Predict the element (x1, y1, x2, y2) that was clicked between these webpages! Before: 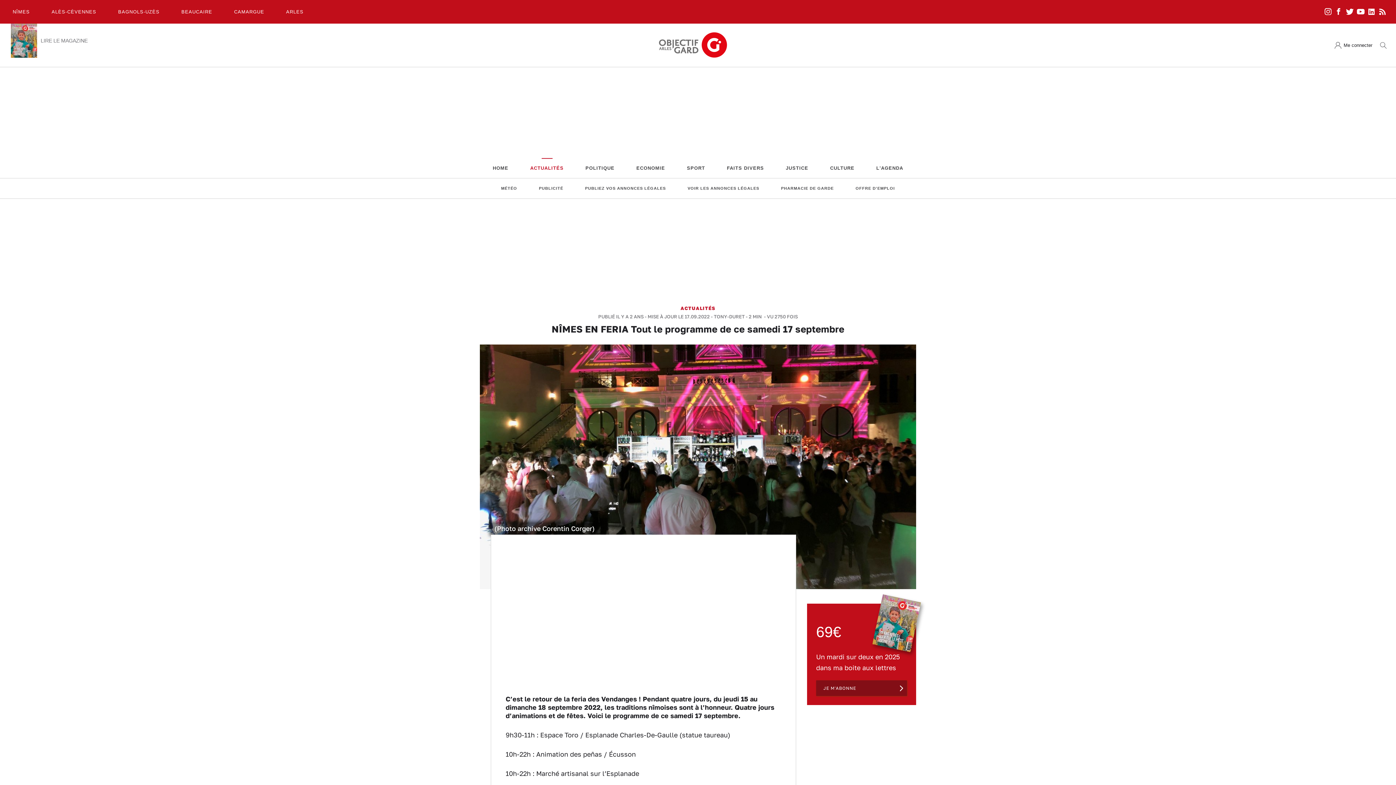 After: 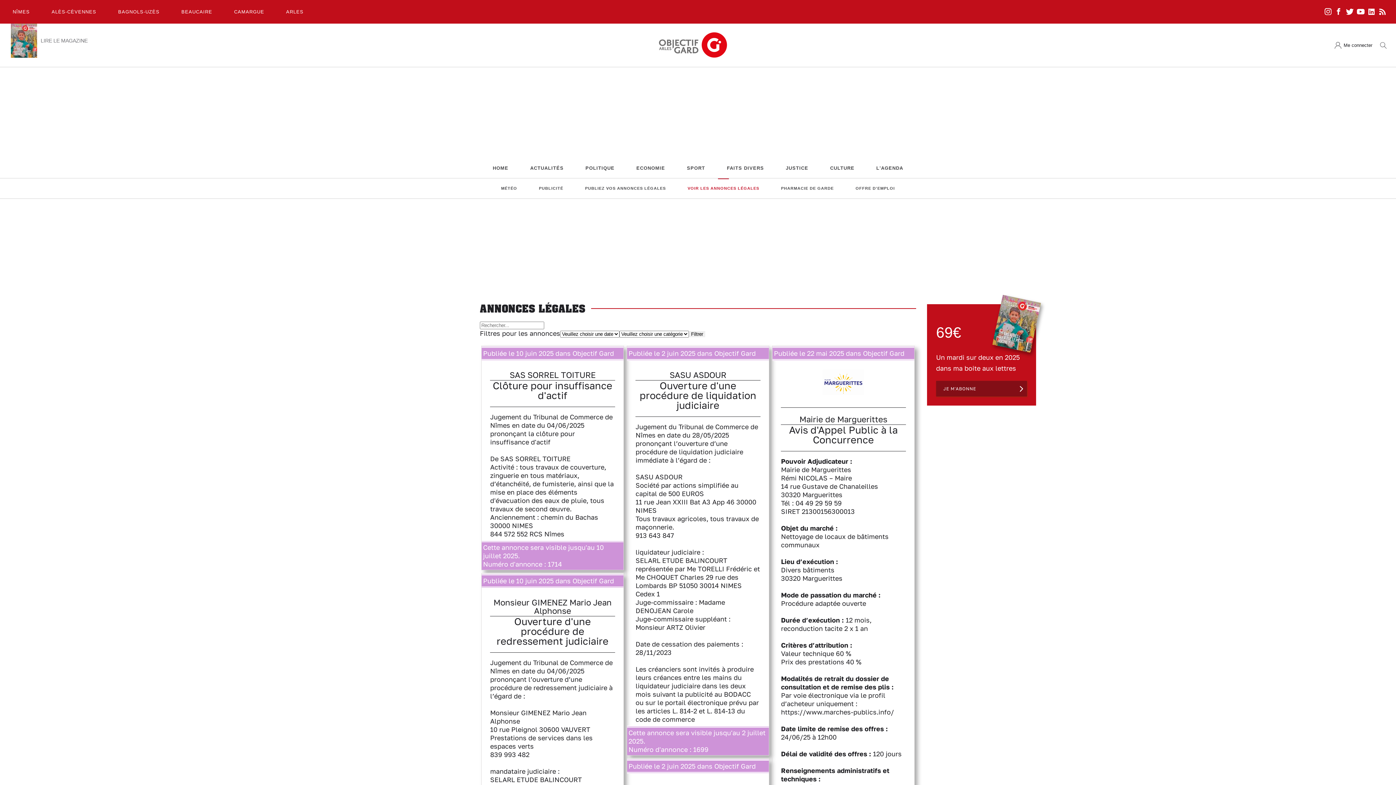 Action: bbox: (682, 182, 764, 194) label: VOIR LES ANNONCES LÉGALES